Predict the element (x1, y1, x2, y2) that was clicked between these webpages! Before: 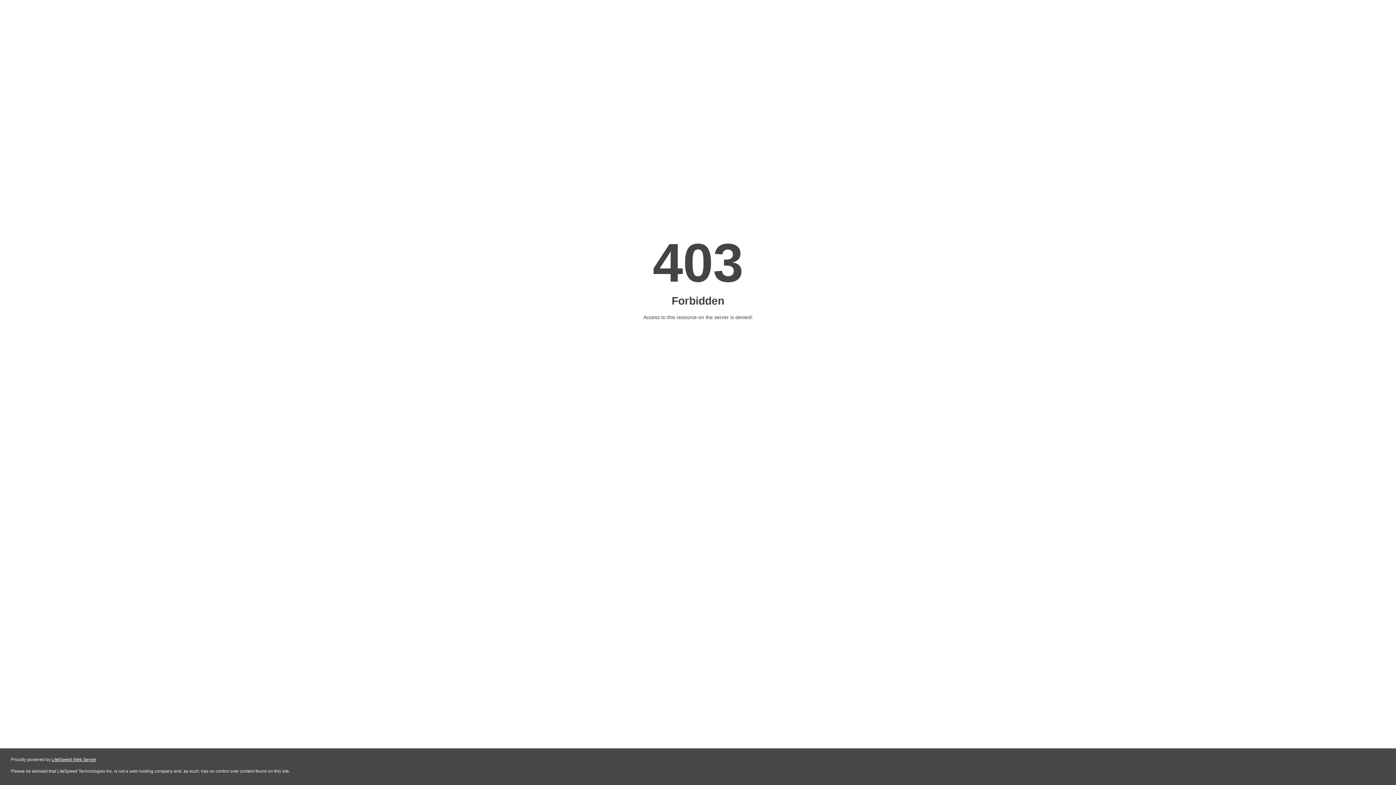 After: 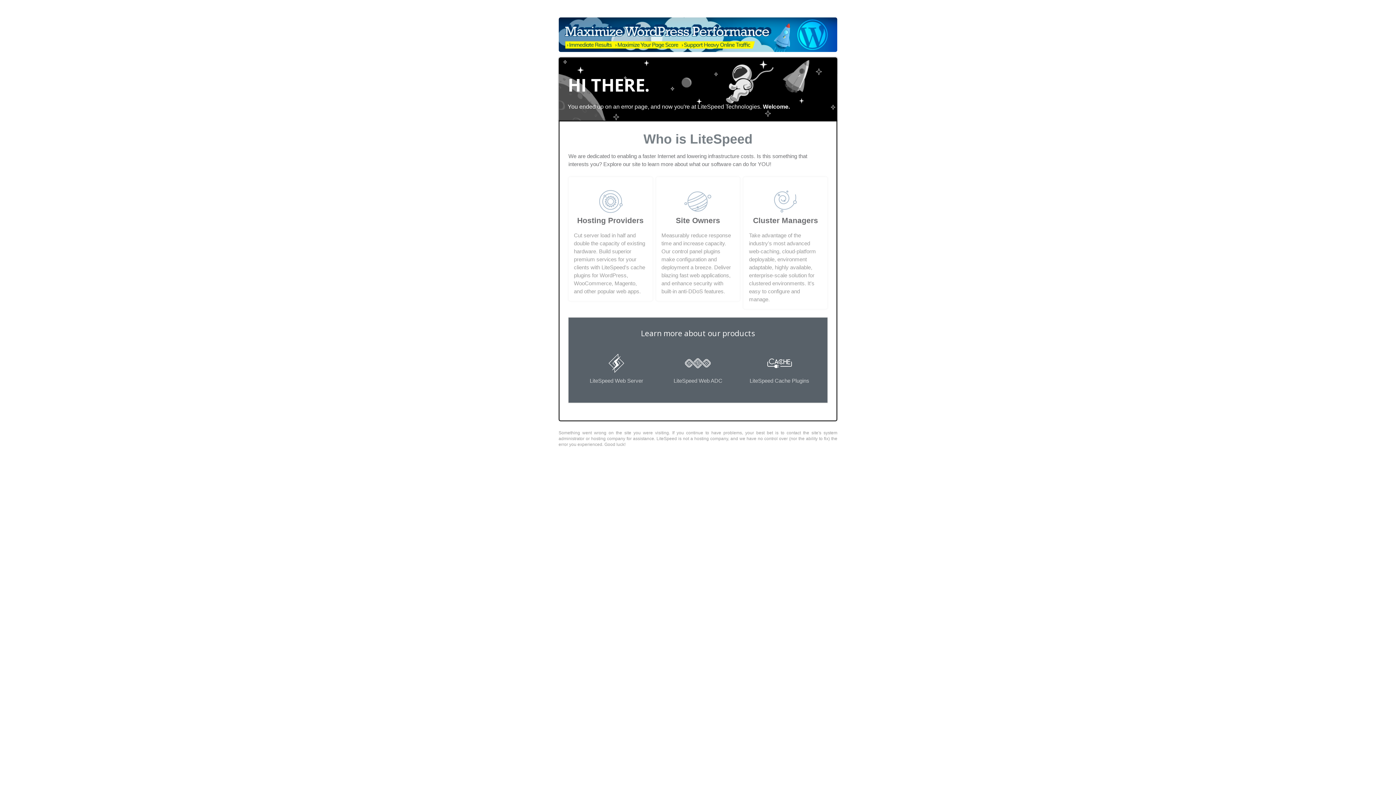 Action: bbox: (51, 757, 96, 762) label: LiteSpeed Web Server